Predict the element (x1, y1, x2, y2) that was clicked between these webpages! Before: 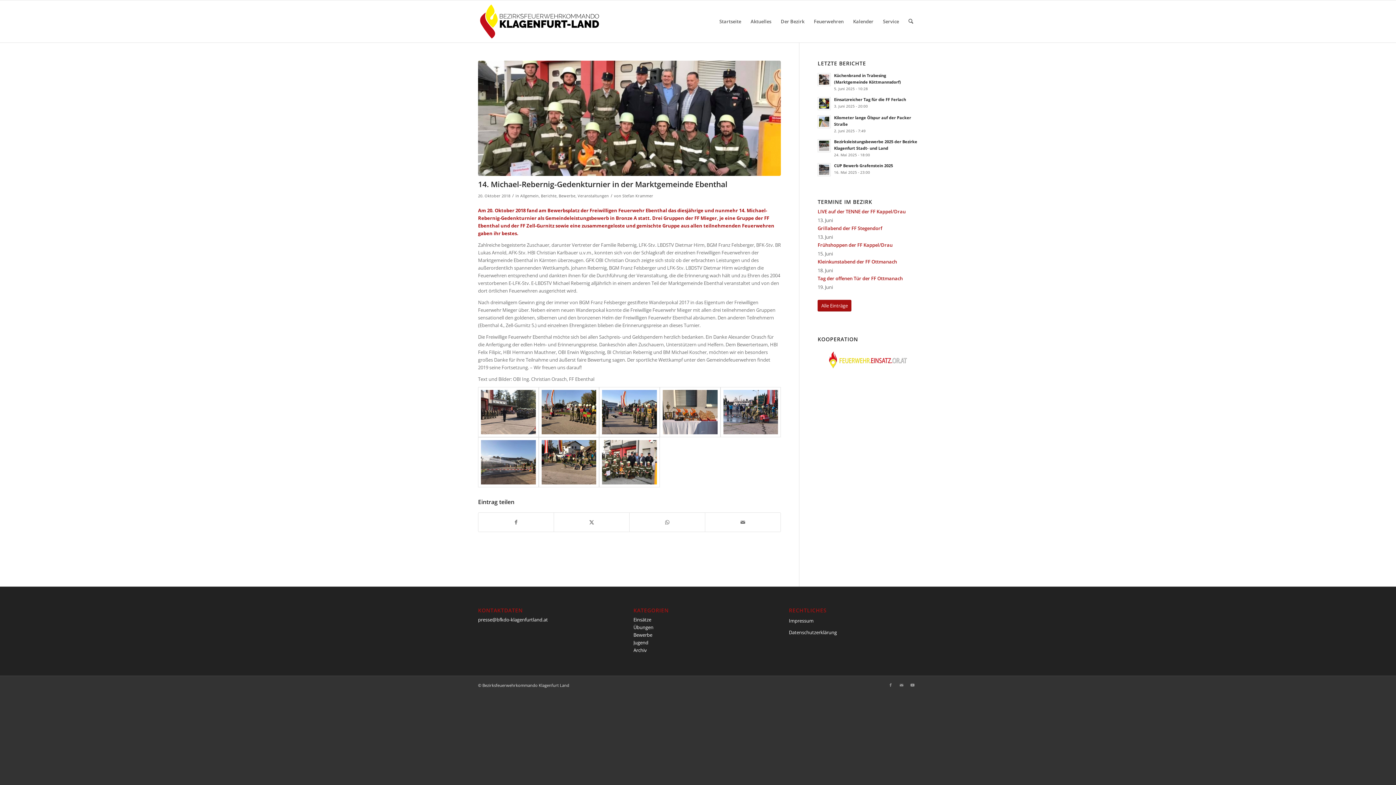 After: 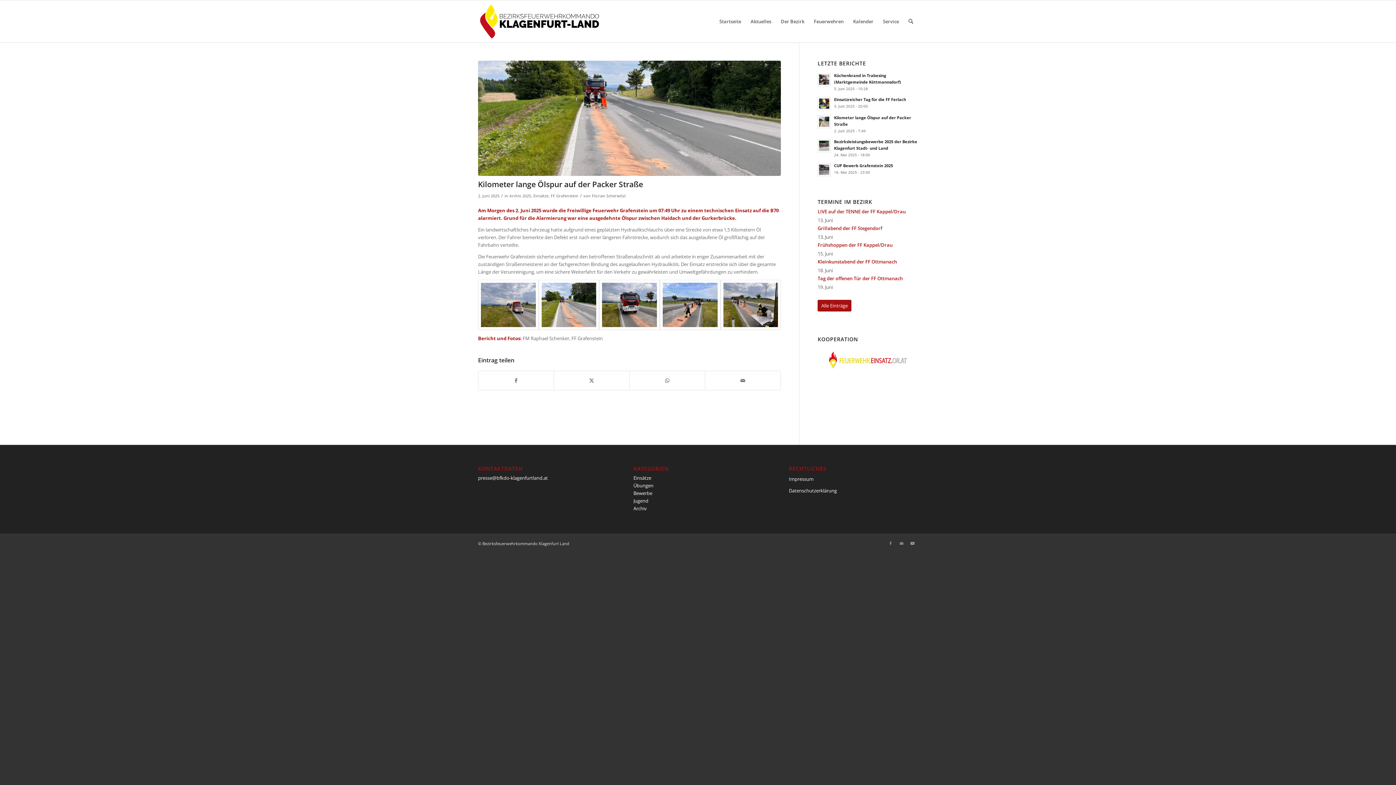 Action: bbox: (817, 115, 831, 128)